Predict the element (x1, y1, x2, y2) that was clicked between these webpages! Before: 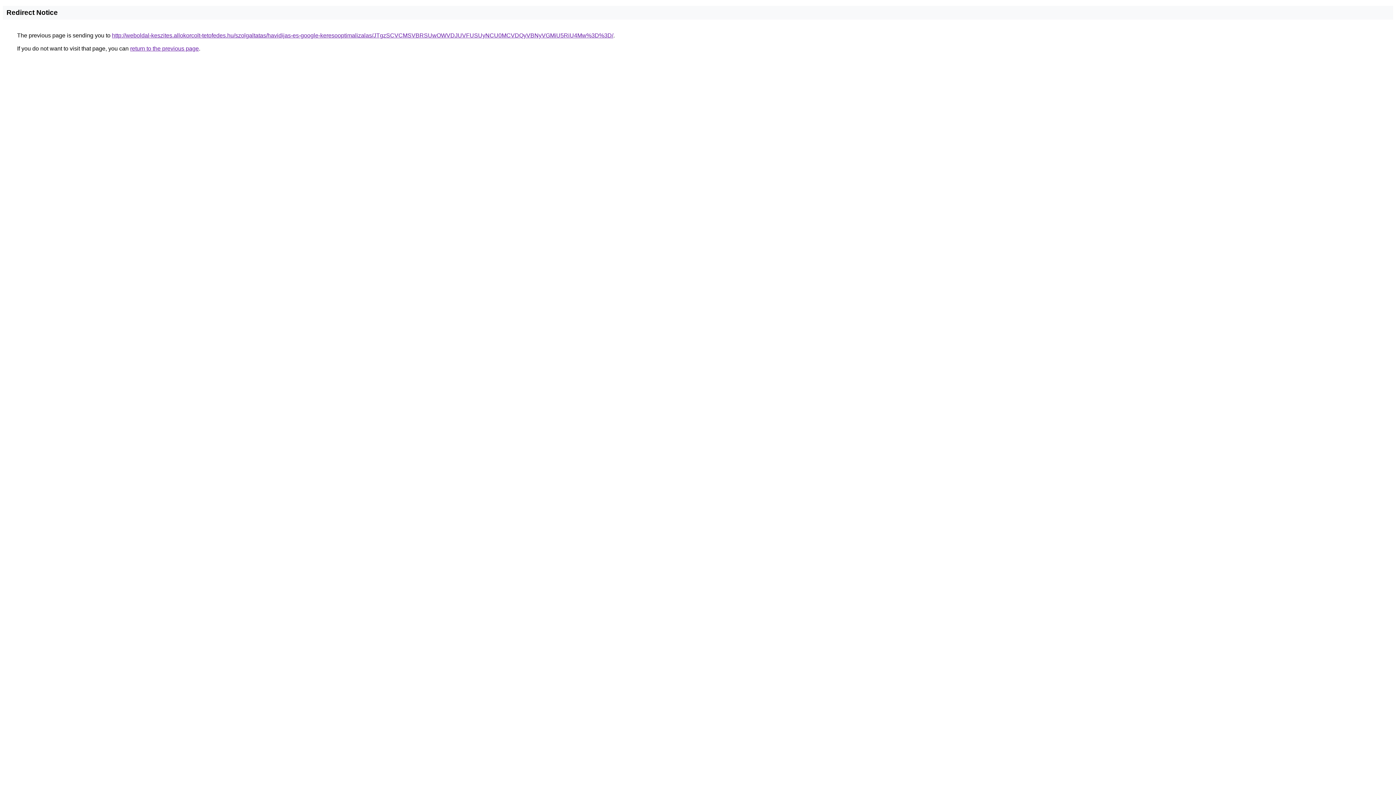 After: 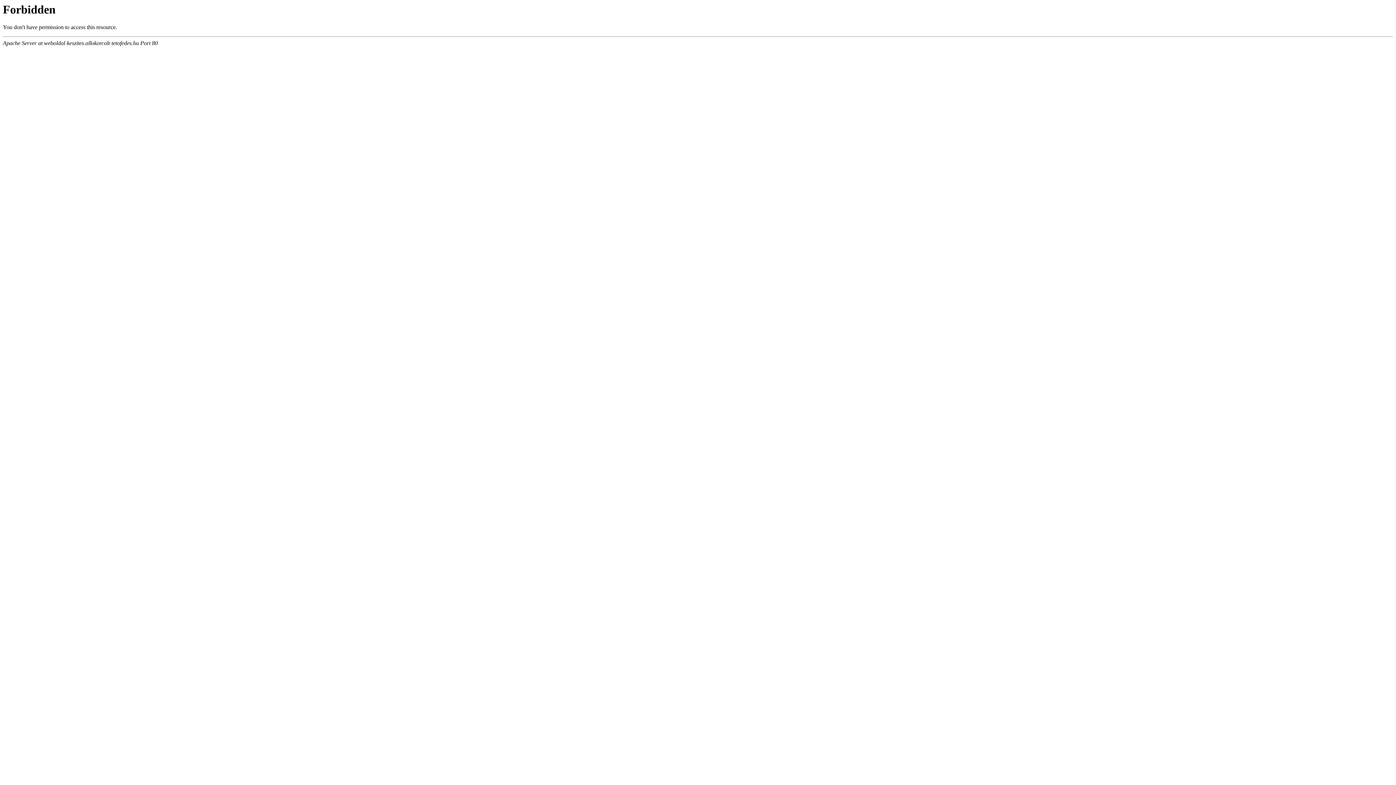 Action: label: http://weboldal-keszites.allokorcolt-tetofedes.hu/szolgaltatas/havidijas-es-google-keresooptimalizalas/JTgzSCVCMSVBRSUwOWVDJUVFUSUyNCU0MCVDQyVBNyVGMiU5RiU4Mw%3D%3D/ bbox: (112, 32, 613, 38)